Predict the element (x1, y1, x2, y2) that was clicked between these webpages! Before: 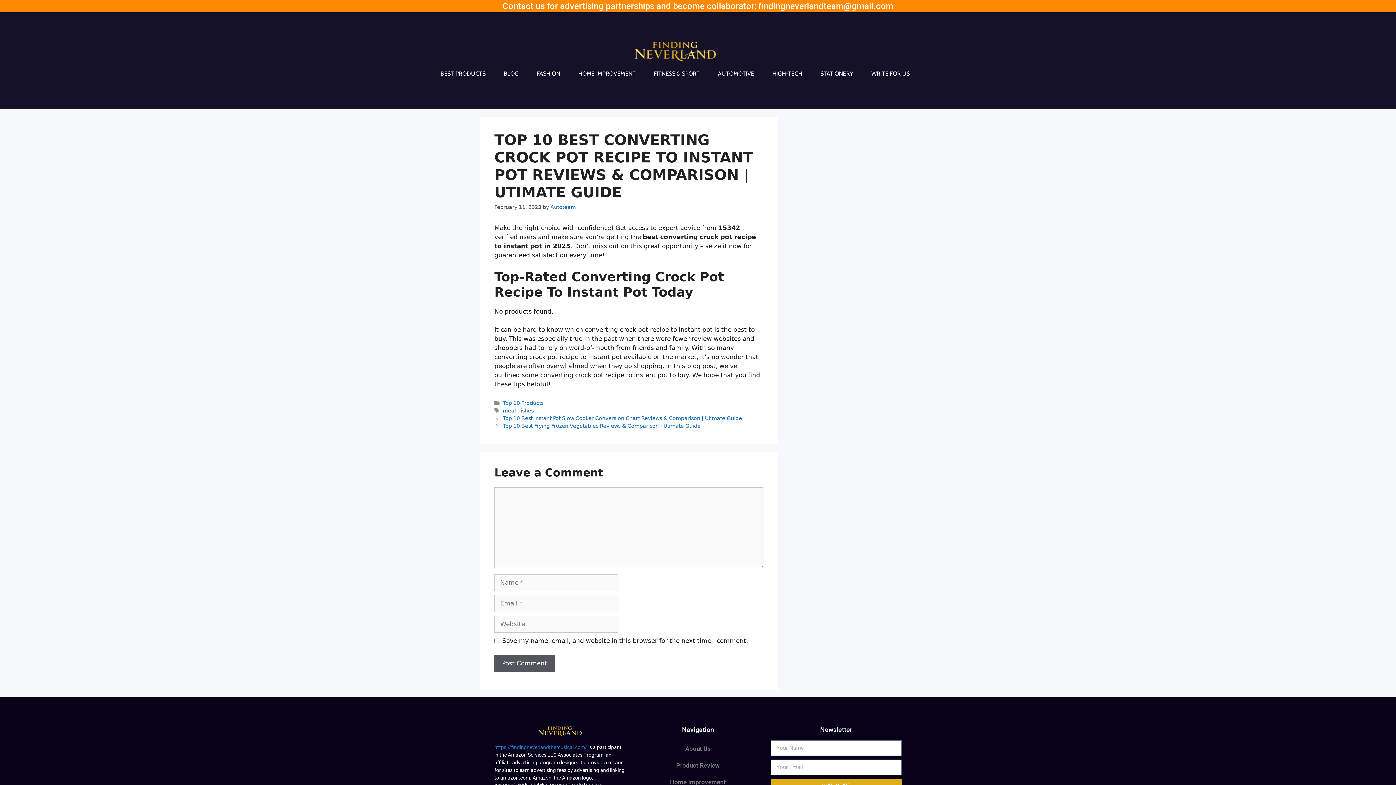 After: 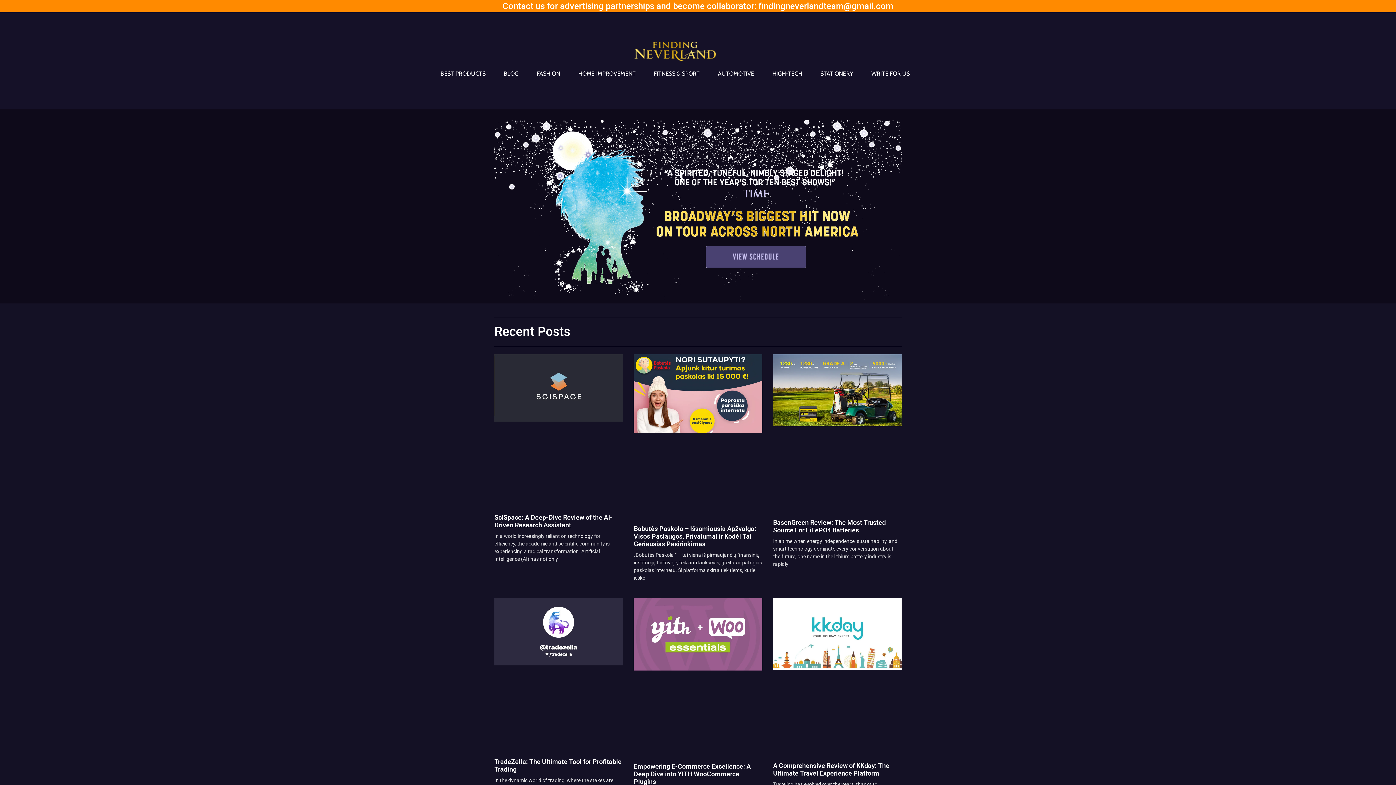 Action: bbox: (538, 726, 581, 736)